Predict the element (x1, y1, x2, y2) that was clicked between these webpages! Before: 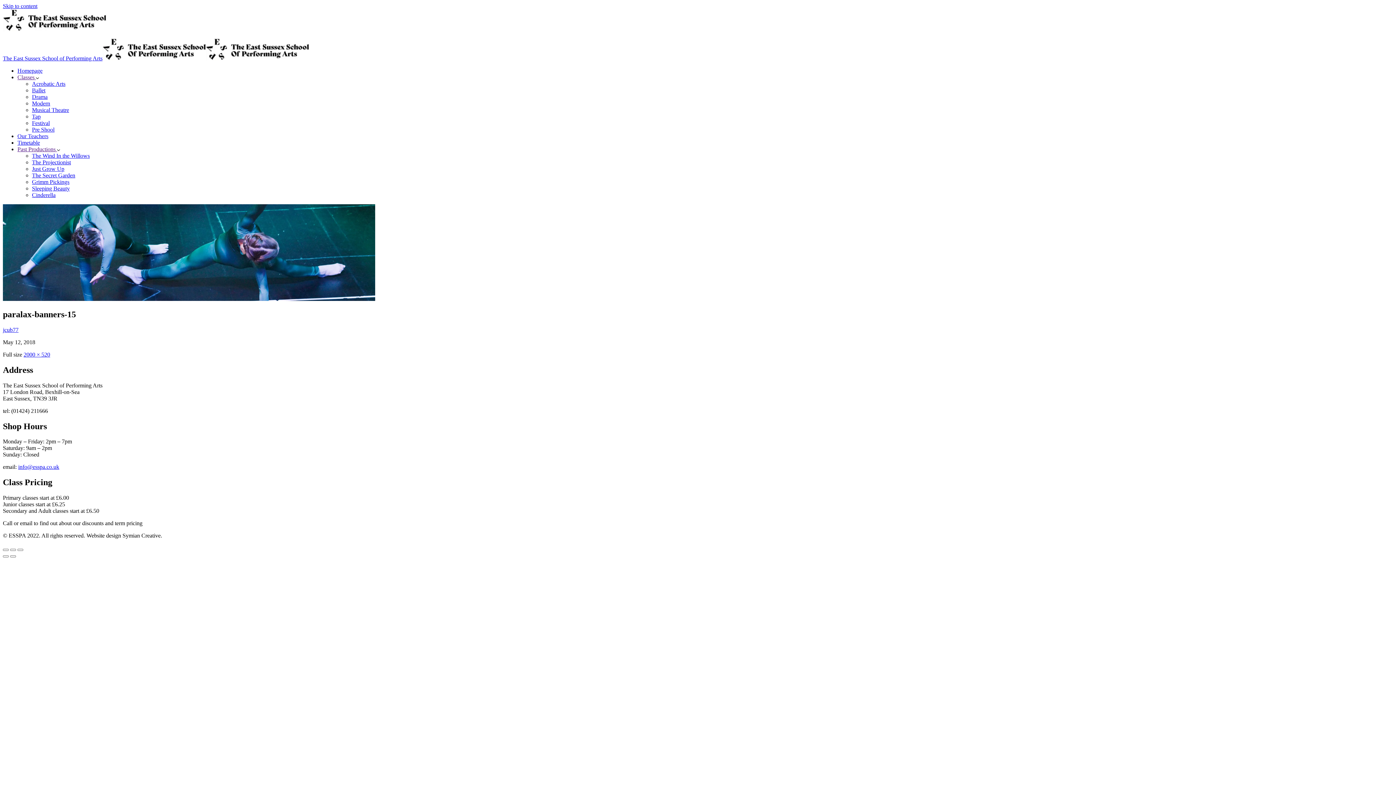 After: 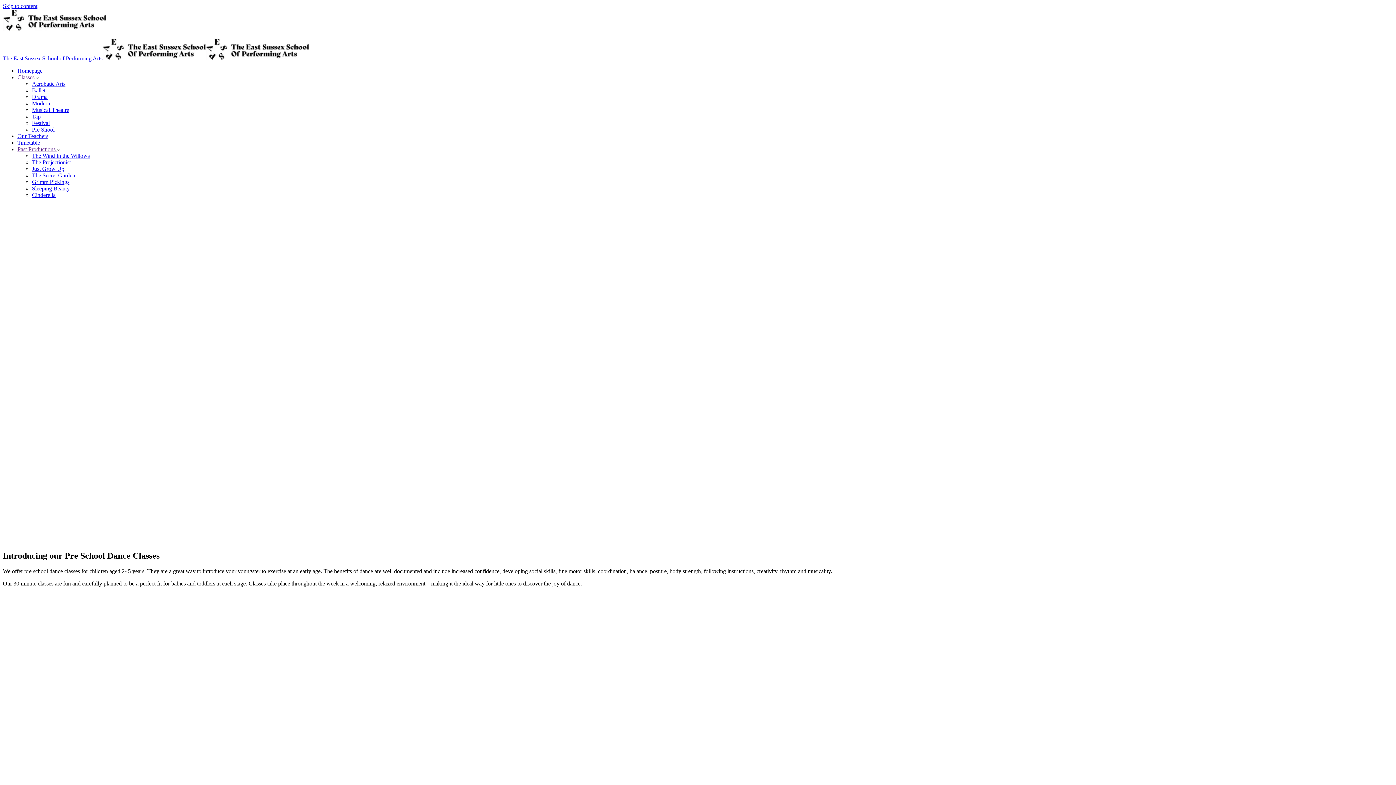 Action: label: Pre Shool bbox: (32, 126, 54, 132)